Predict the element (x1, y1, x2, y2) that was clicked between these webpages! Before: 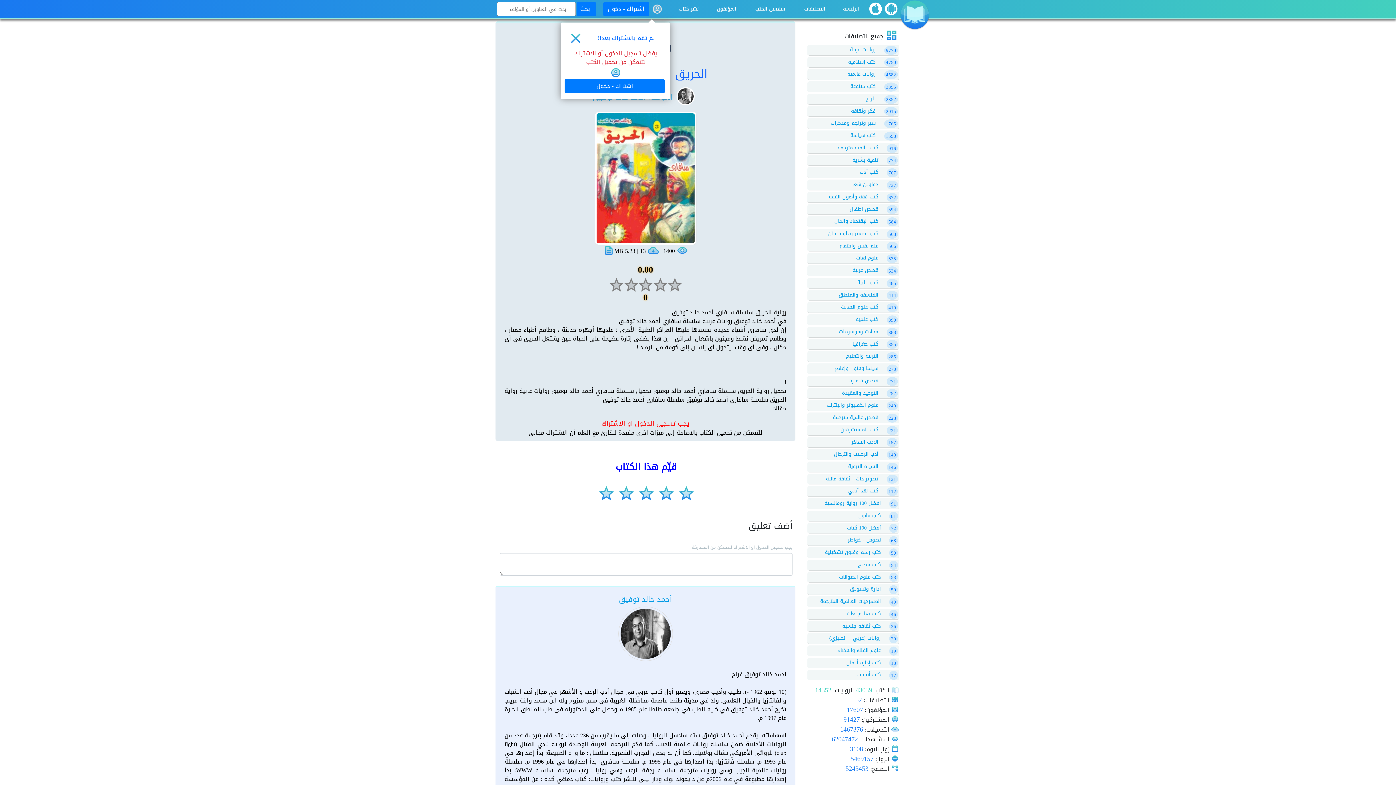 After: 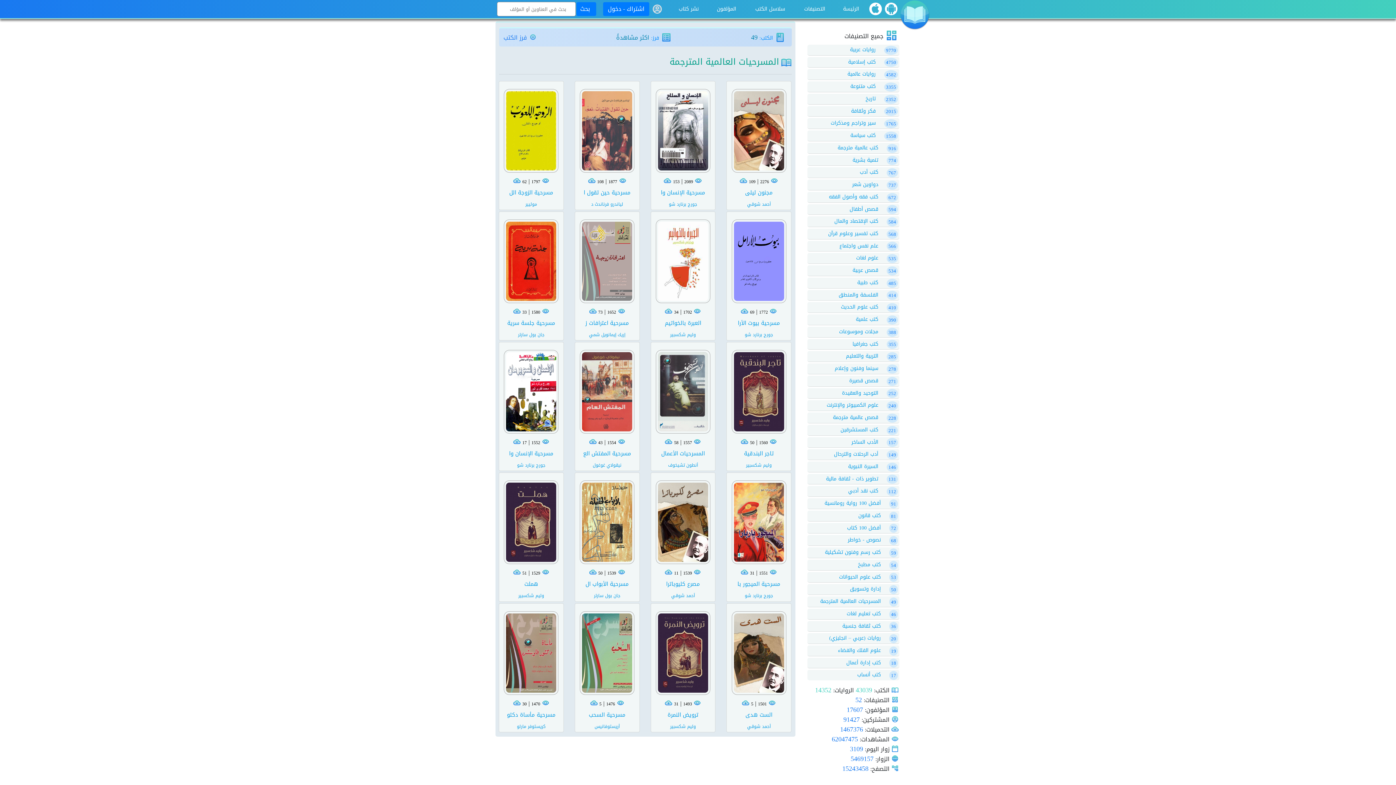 Action: label: المسرحيات العالمية المترجمة bbox: (820, 597, 881, 605)